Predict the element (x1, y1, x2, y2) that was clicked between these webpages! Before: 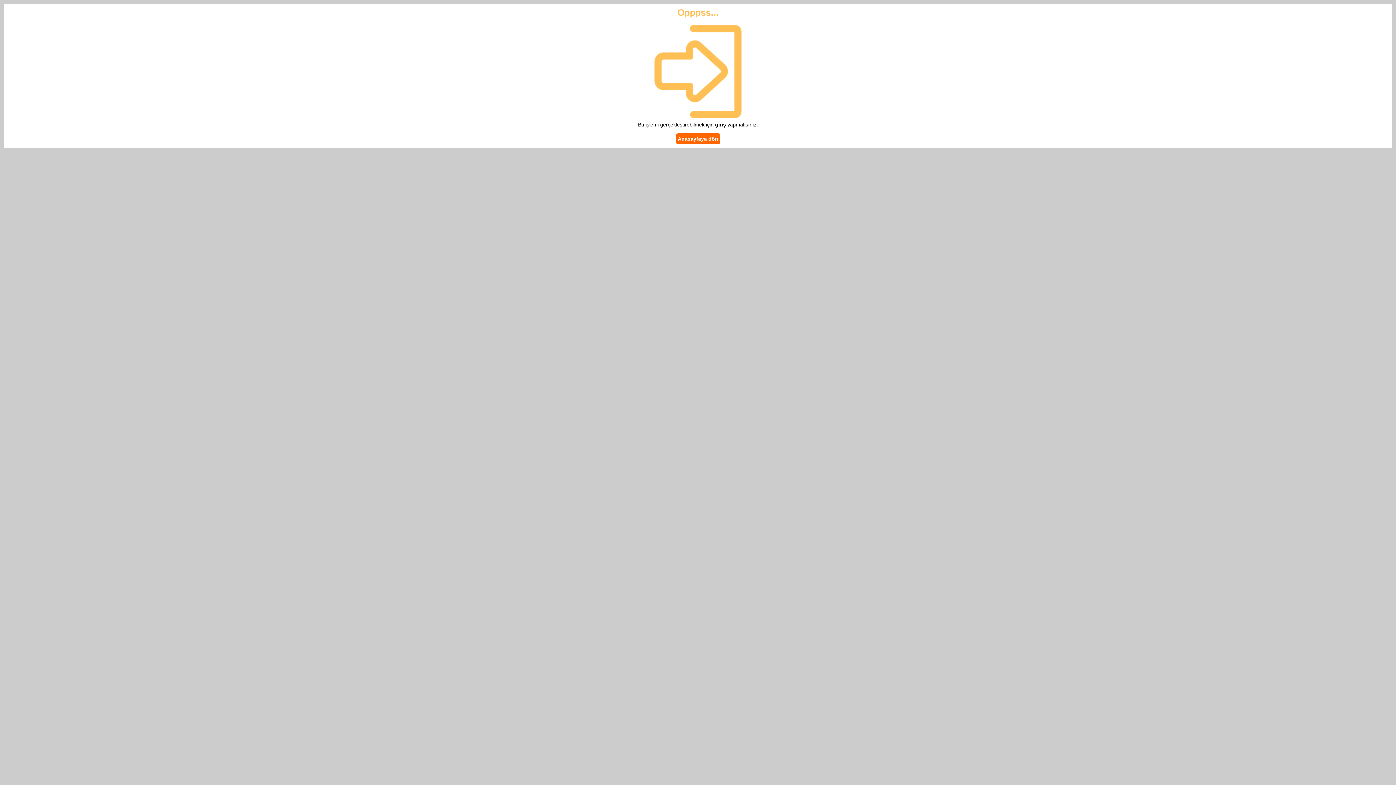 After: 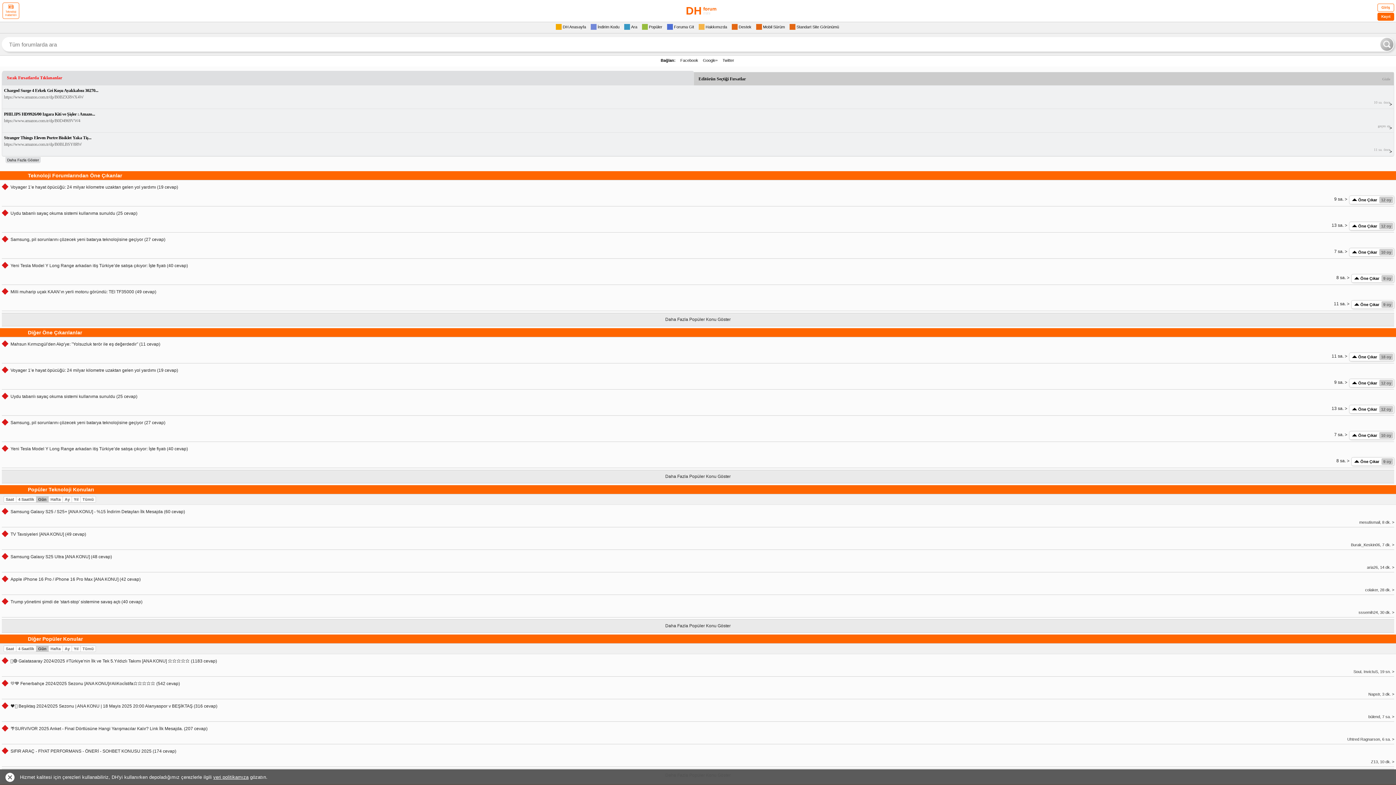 Action: bbox: (676, 133, 720, 144) label: Anasayfaya dön